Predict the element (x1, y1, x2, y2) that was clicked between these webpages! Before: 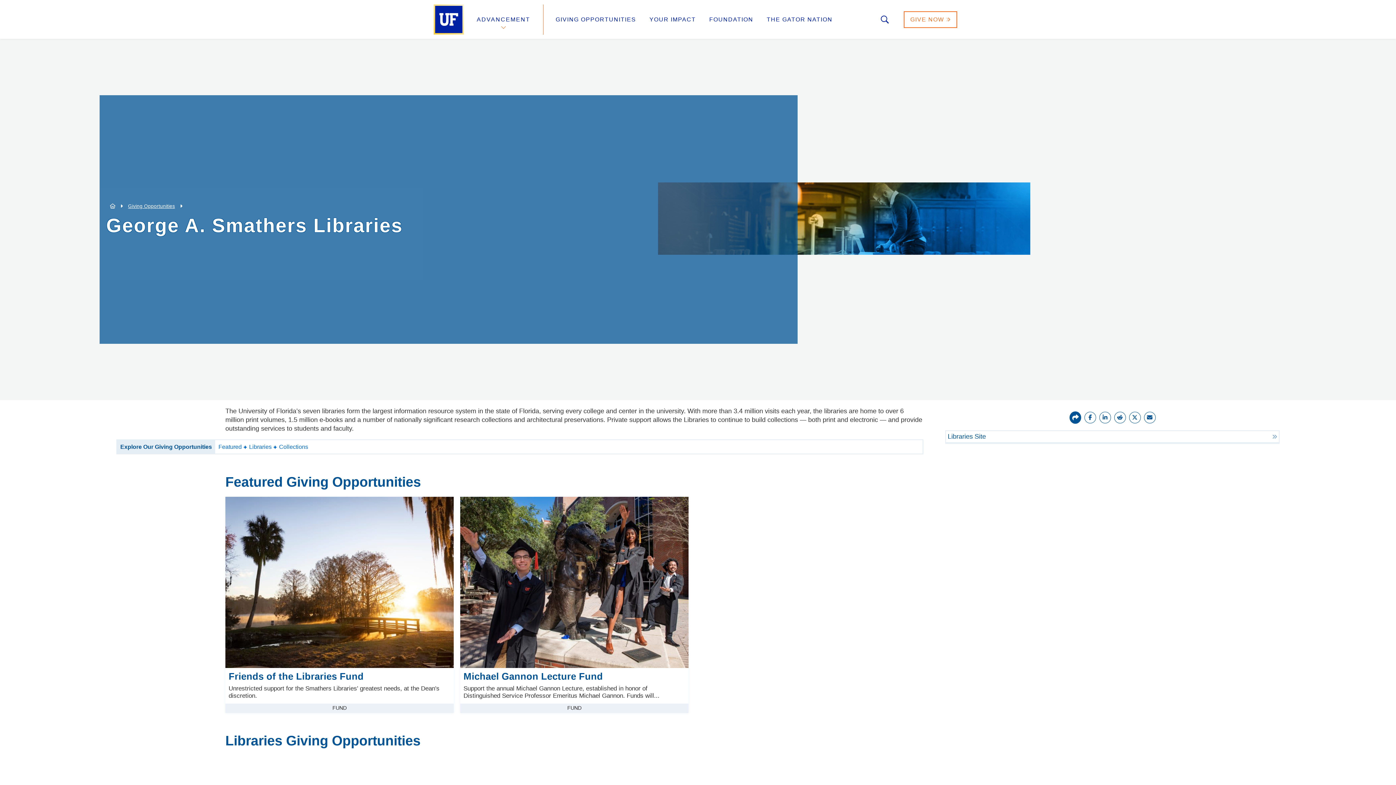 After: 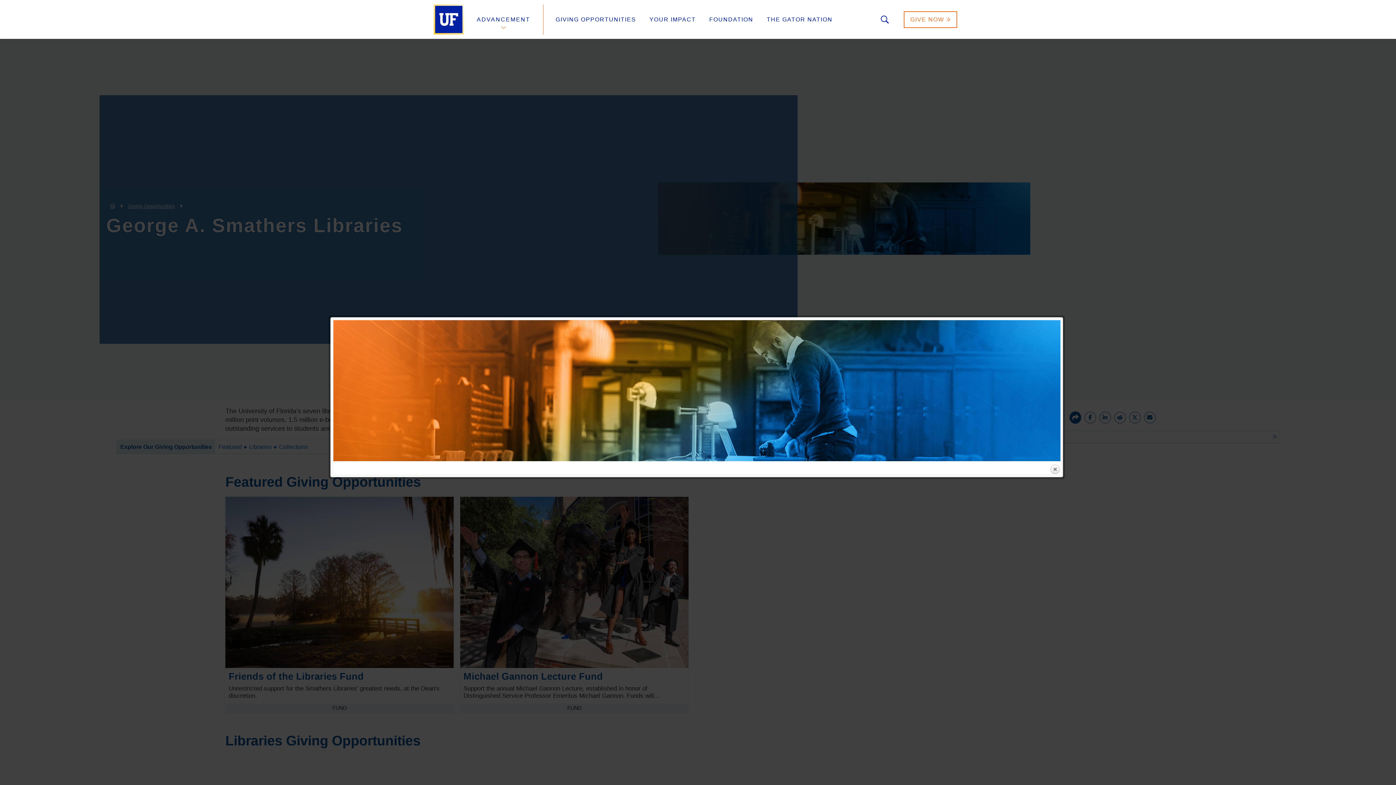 Action: bbox: (658, 249, 1030, 256)